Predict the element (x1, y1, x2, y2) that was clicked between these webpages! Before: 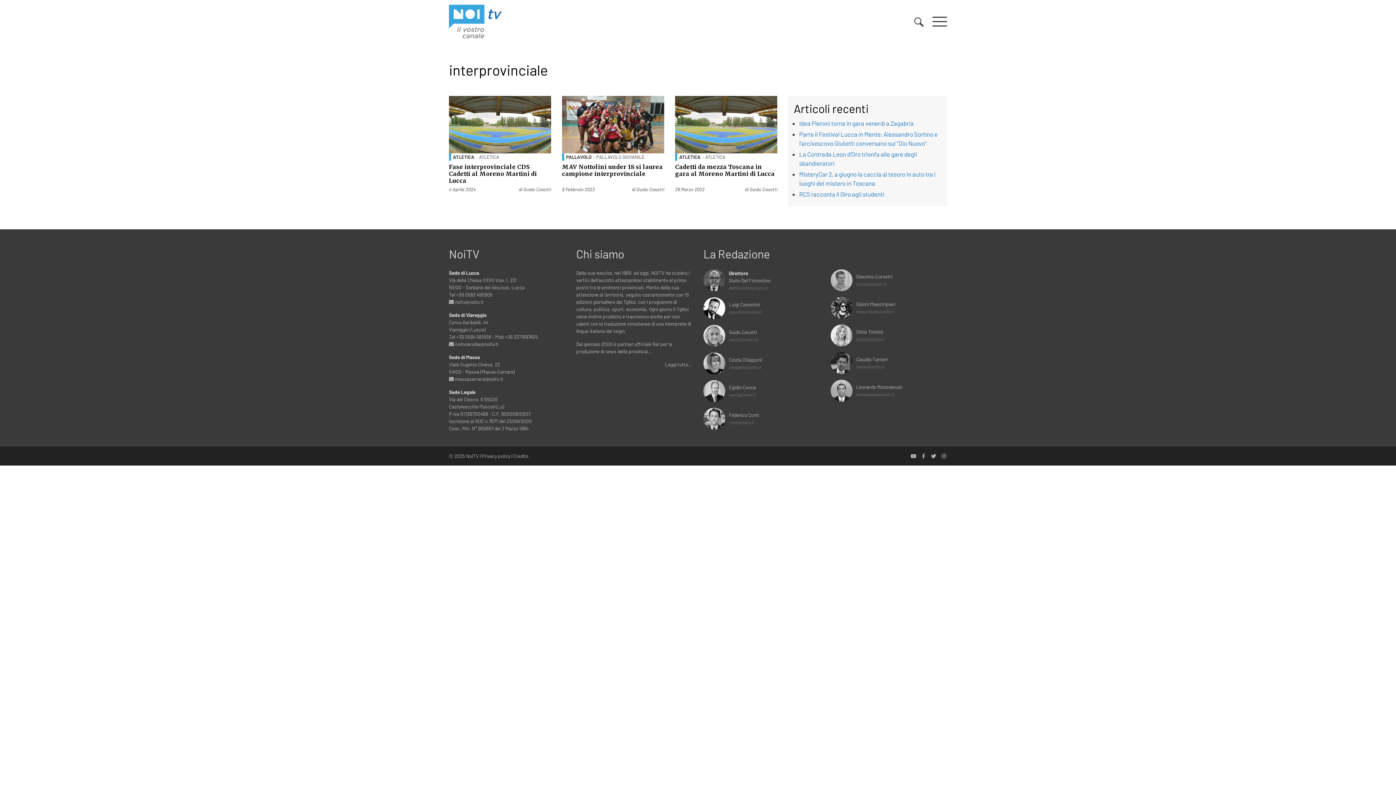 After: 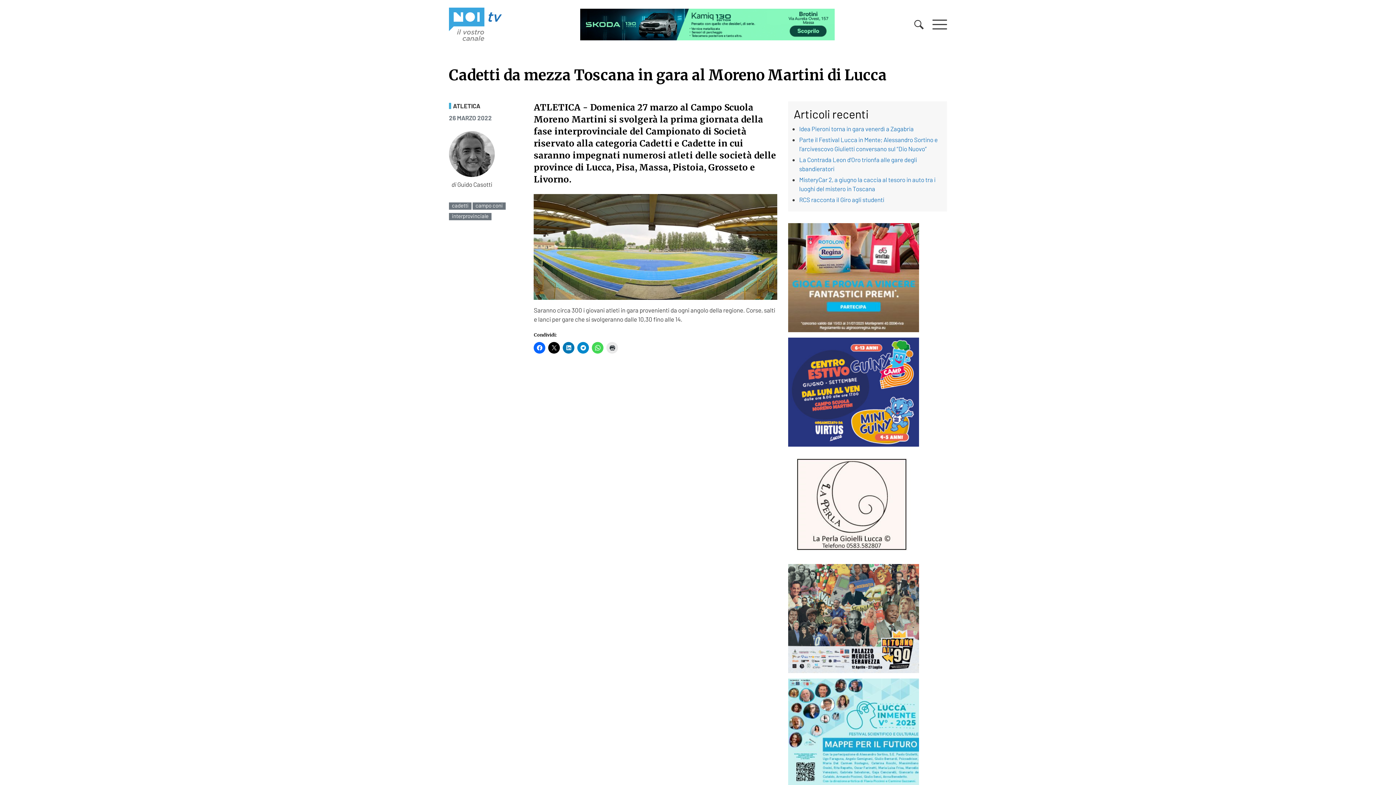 Action: bbox: (675, 95, 777, 153)